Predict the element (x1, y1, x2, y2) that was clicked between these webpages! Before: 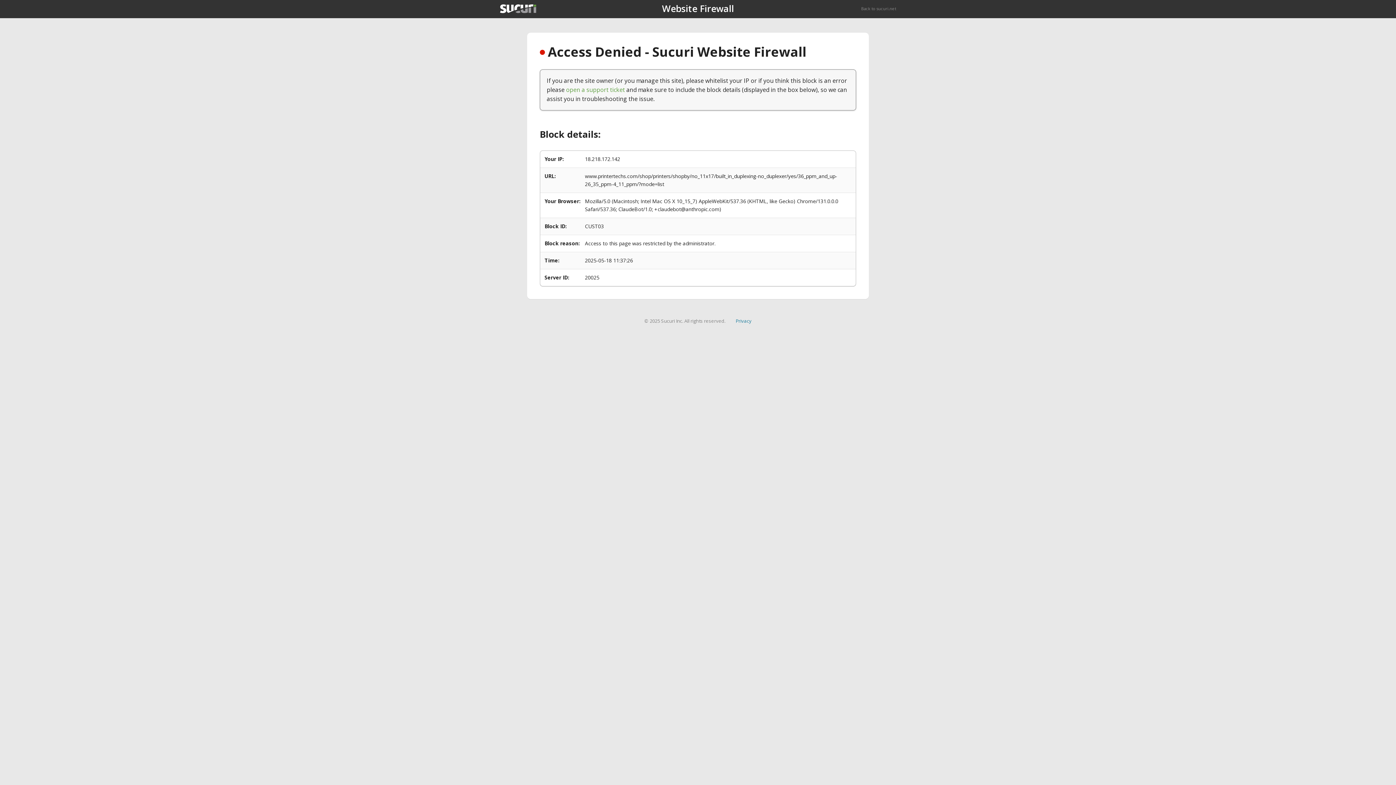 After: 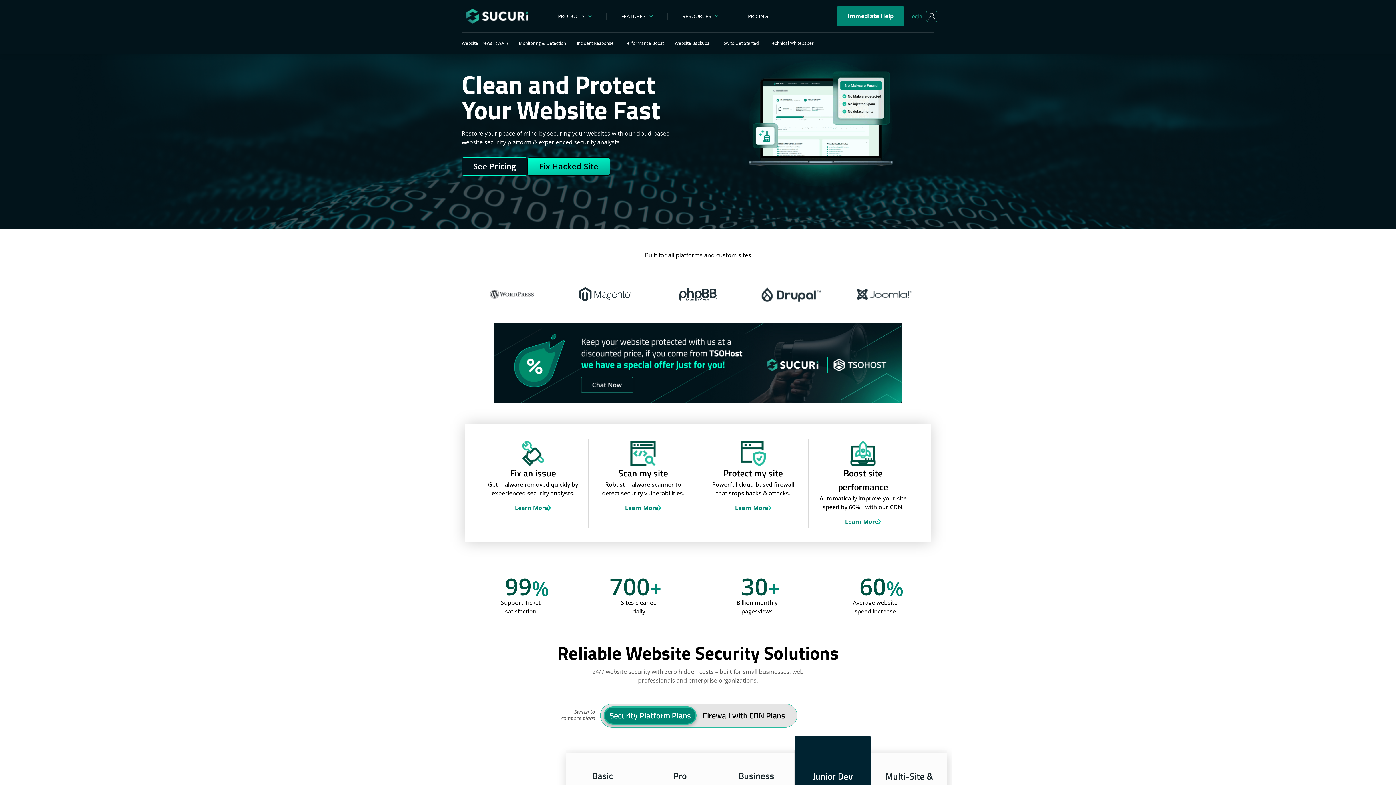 Action: label: Back to sucuri.net bbox: (861, 5, 896, 11)